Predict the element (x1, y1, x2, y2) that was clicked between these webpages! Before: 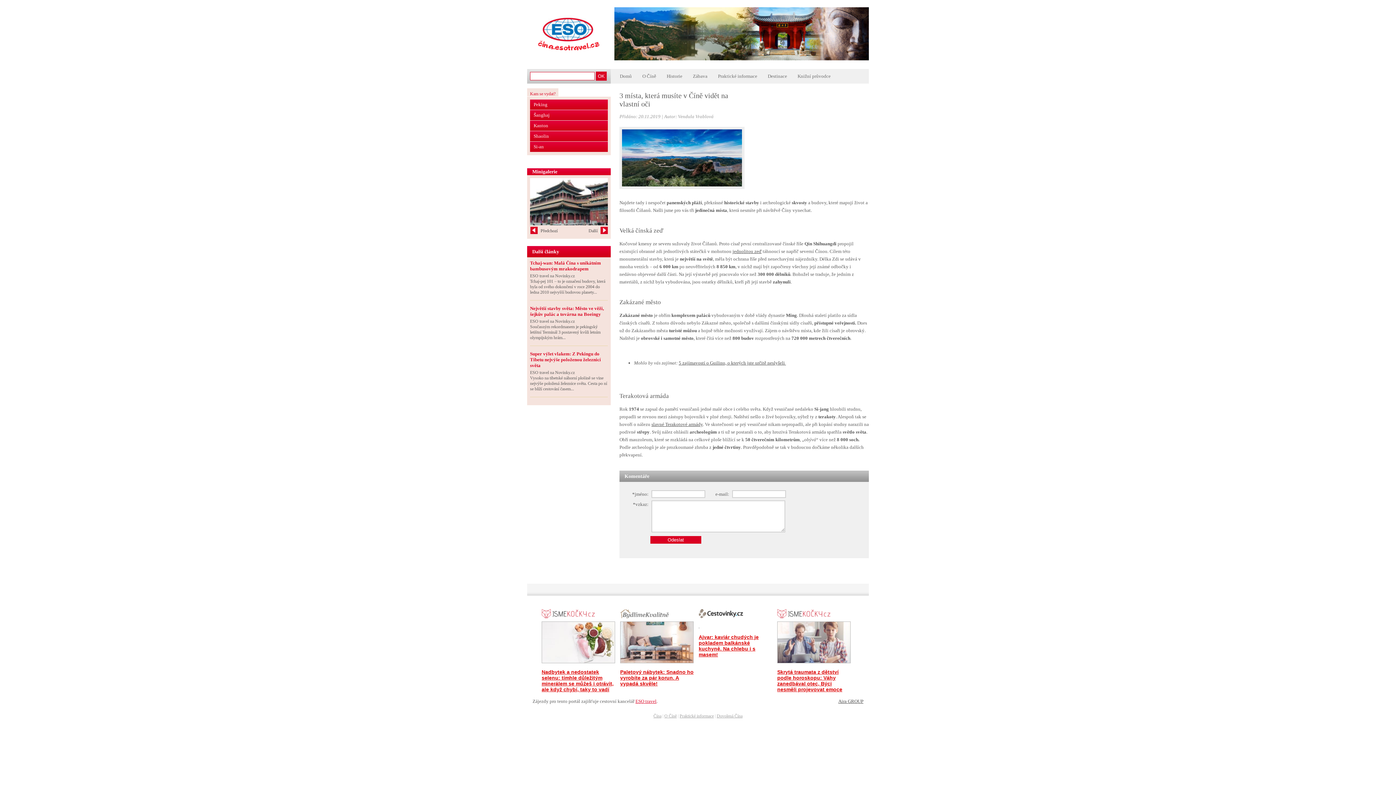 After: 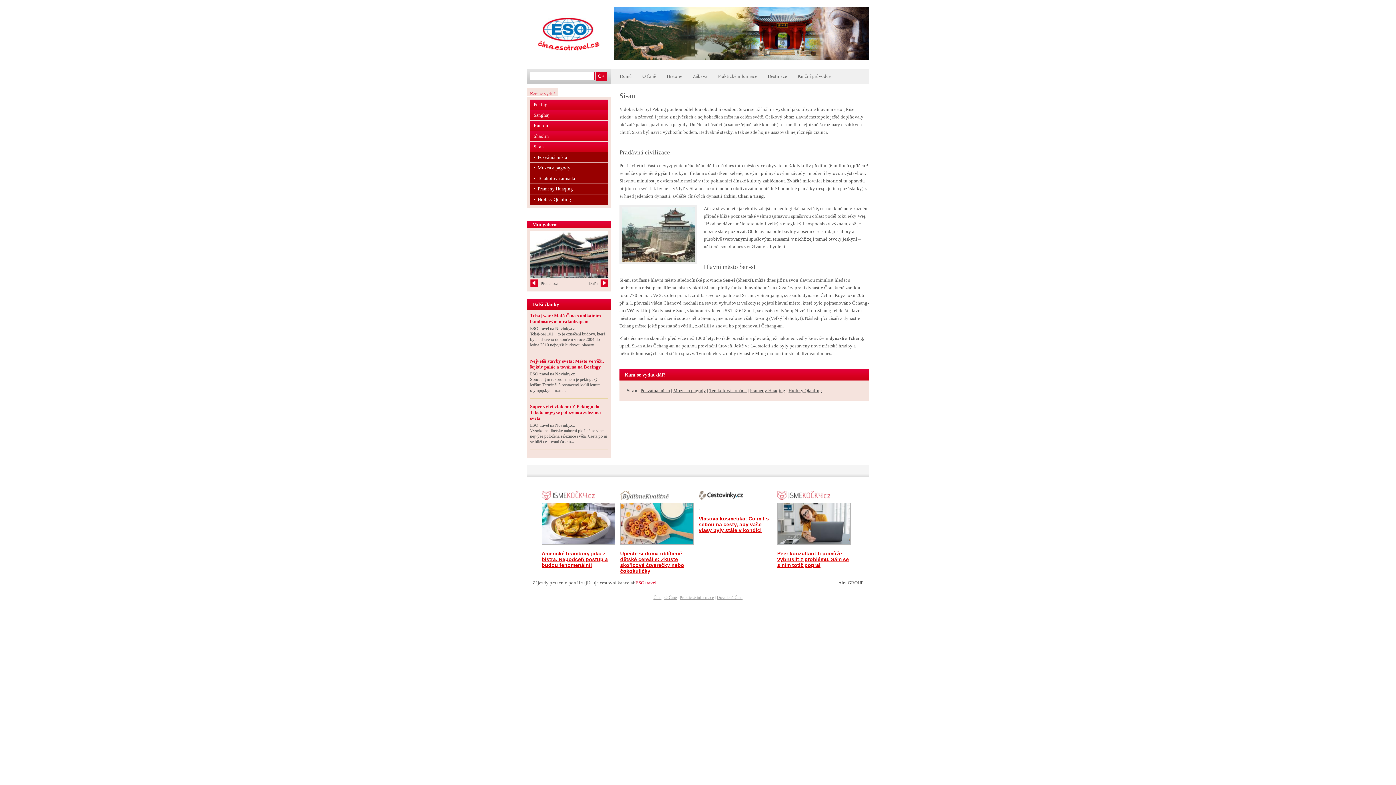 Action: label: Si-an bbox: (530, 141, 608, 152)